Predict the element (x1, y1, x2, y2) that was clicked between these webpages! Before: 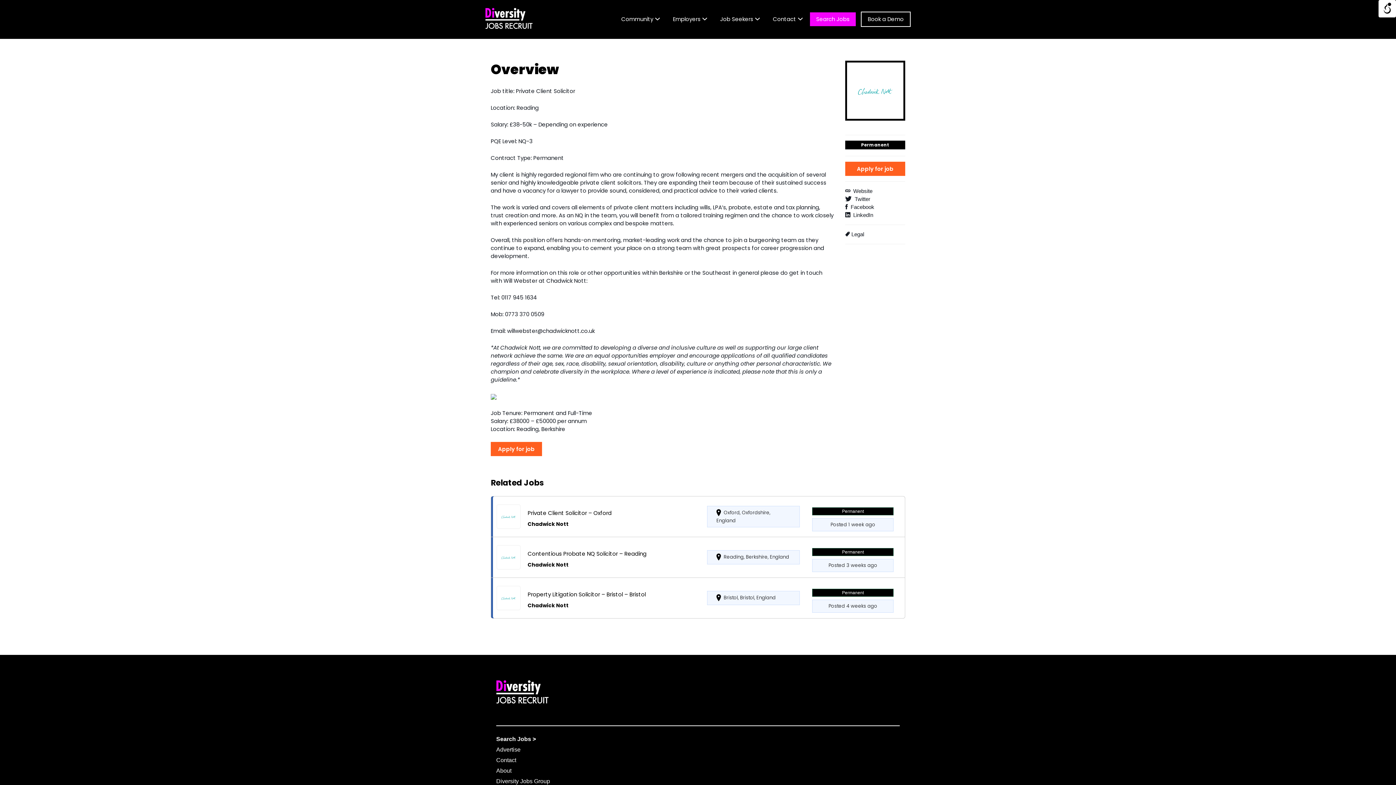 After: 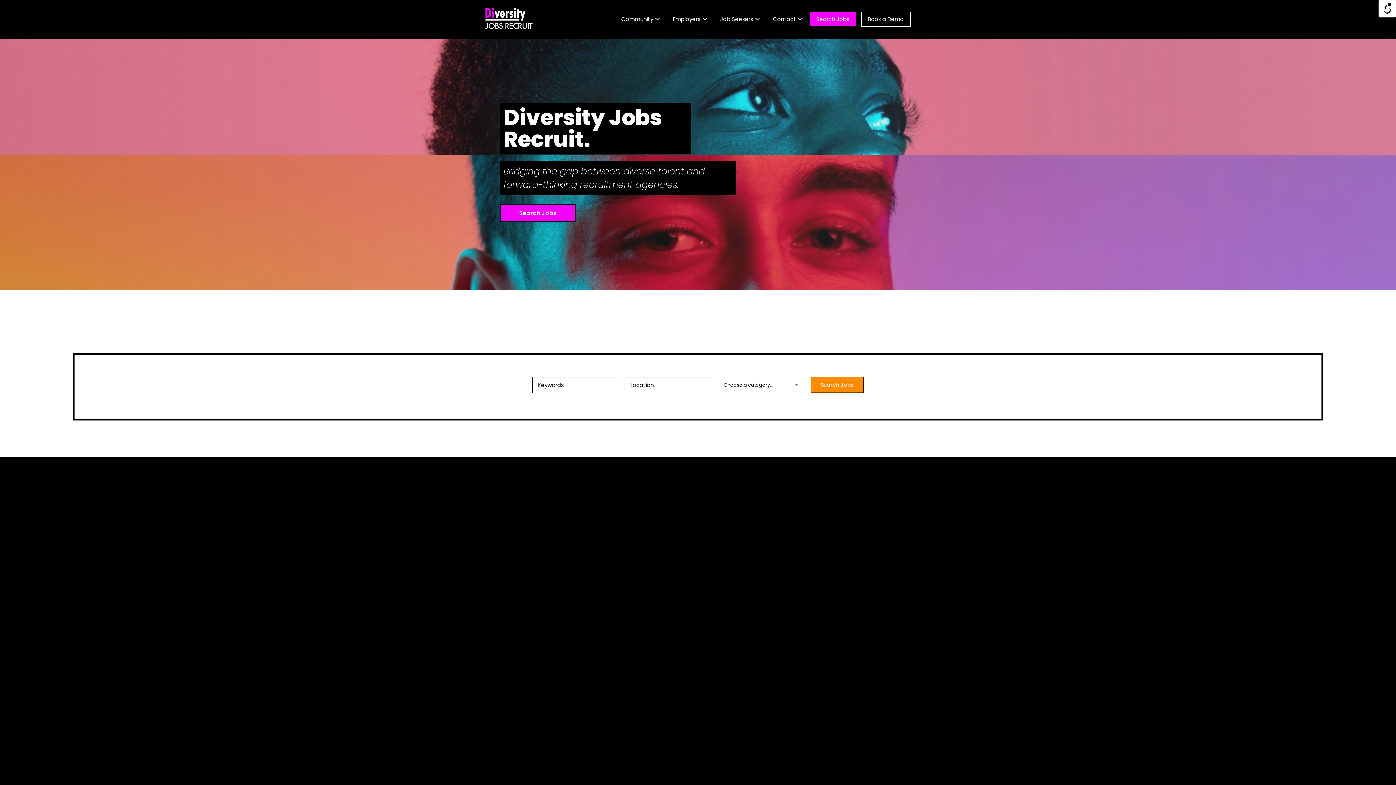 Action: bbox: (485, 8, 557, 30) label: DIVERSITY JOBS RECRUIT